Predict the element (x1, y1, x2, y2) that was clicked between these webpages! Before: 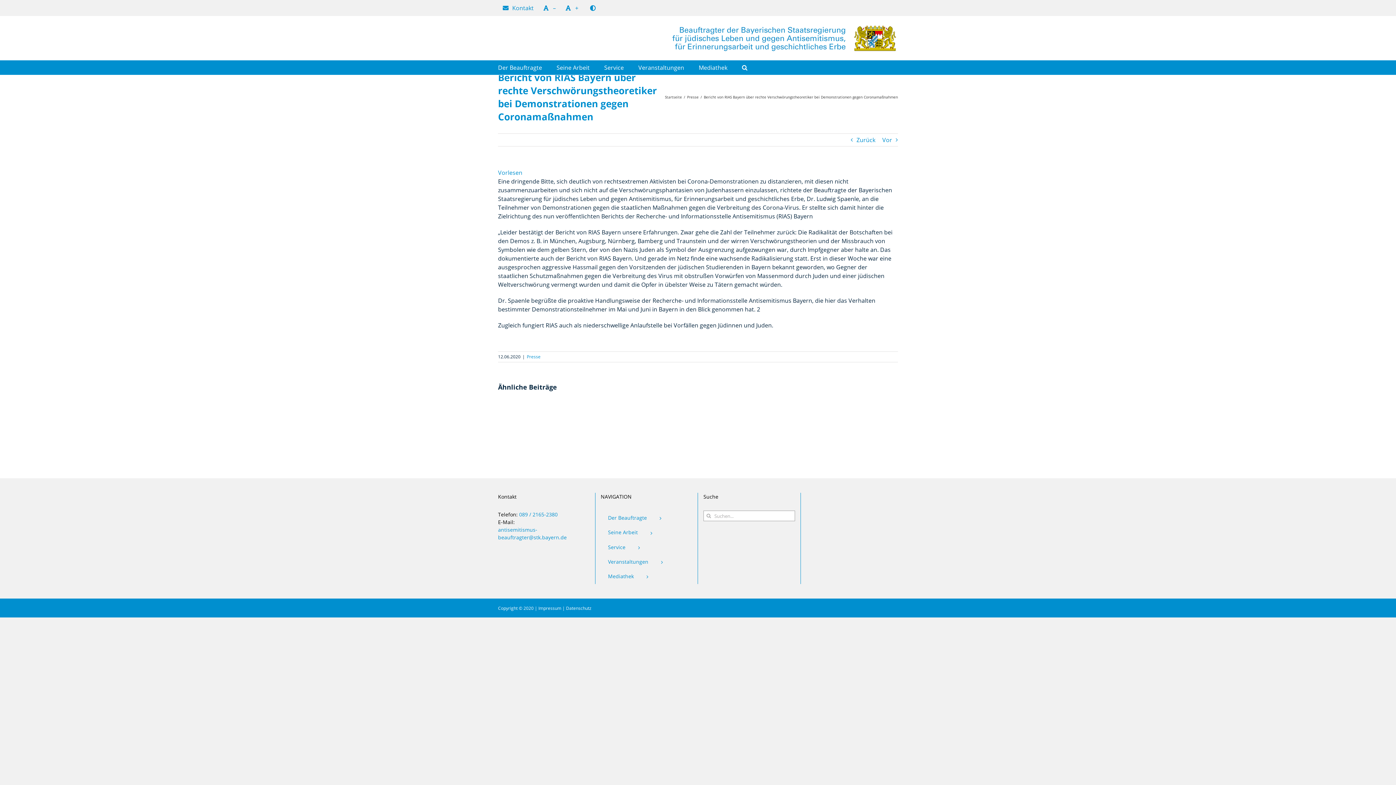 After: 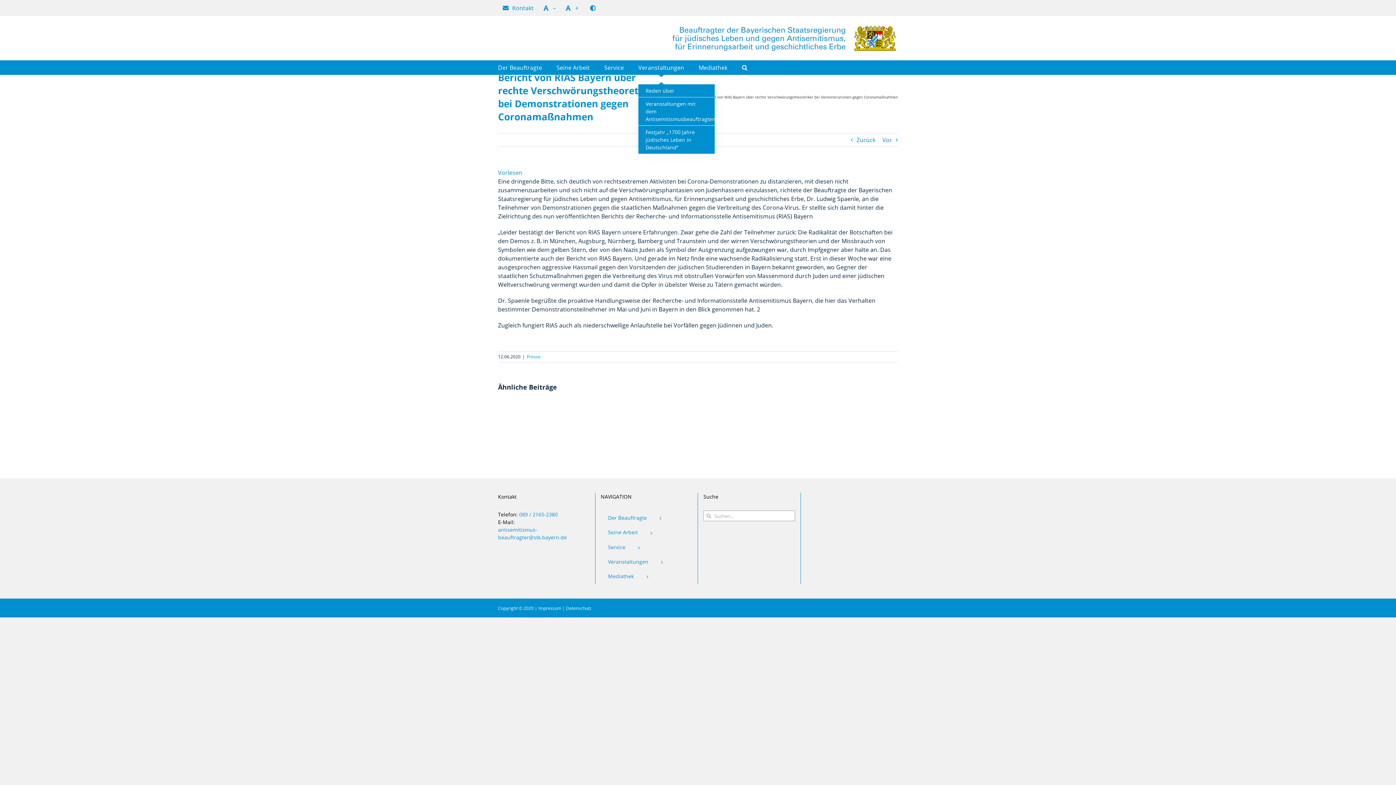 Action: bbox: (638, 60, 684, 74) label: Veranstaltungen